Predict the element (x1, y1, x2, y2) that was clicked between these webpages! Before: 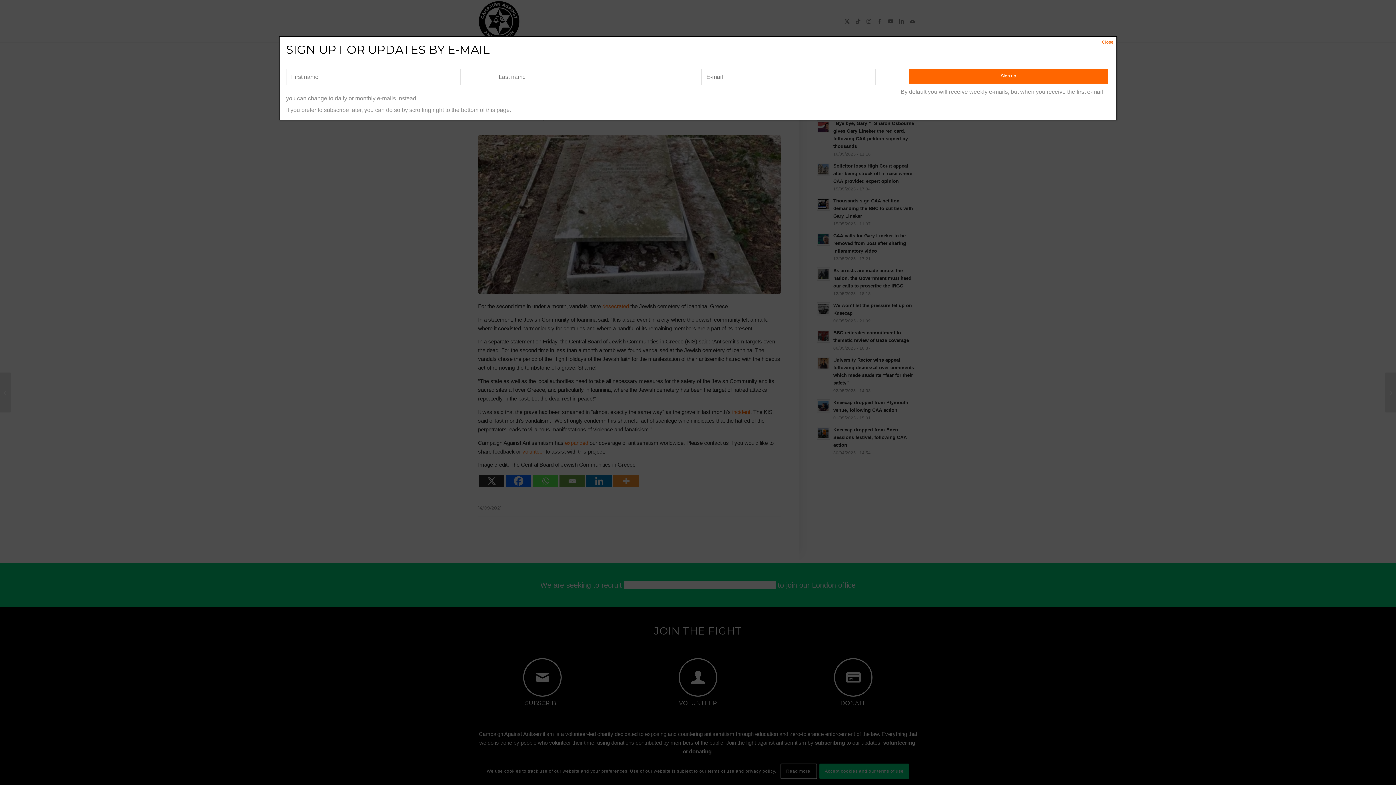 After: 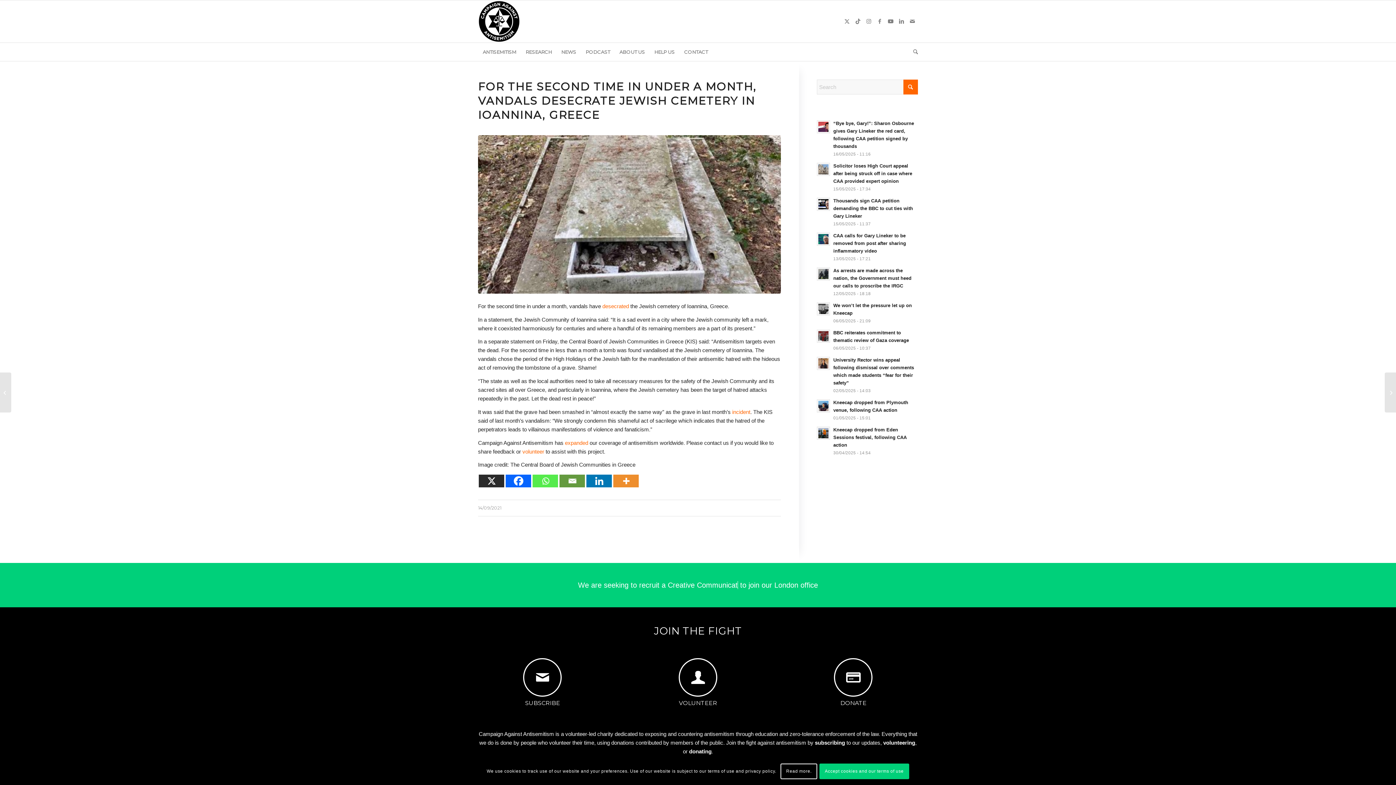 Action: bbox: (1099, 36, 1116, 47) label: Close